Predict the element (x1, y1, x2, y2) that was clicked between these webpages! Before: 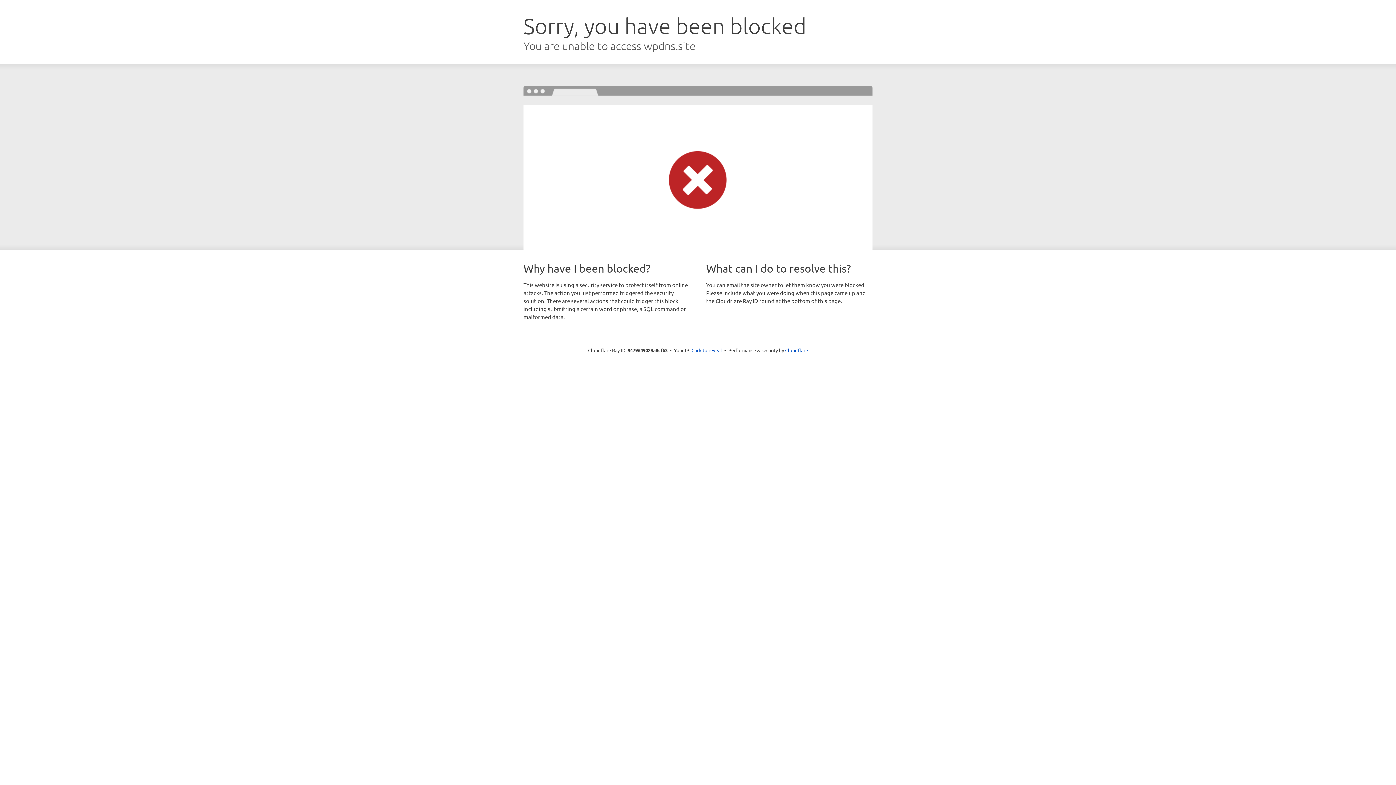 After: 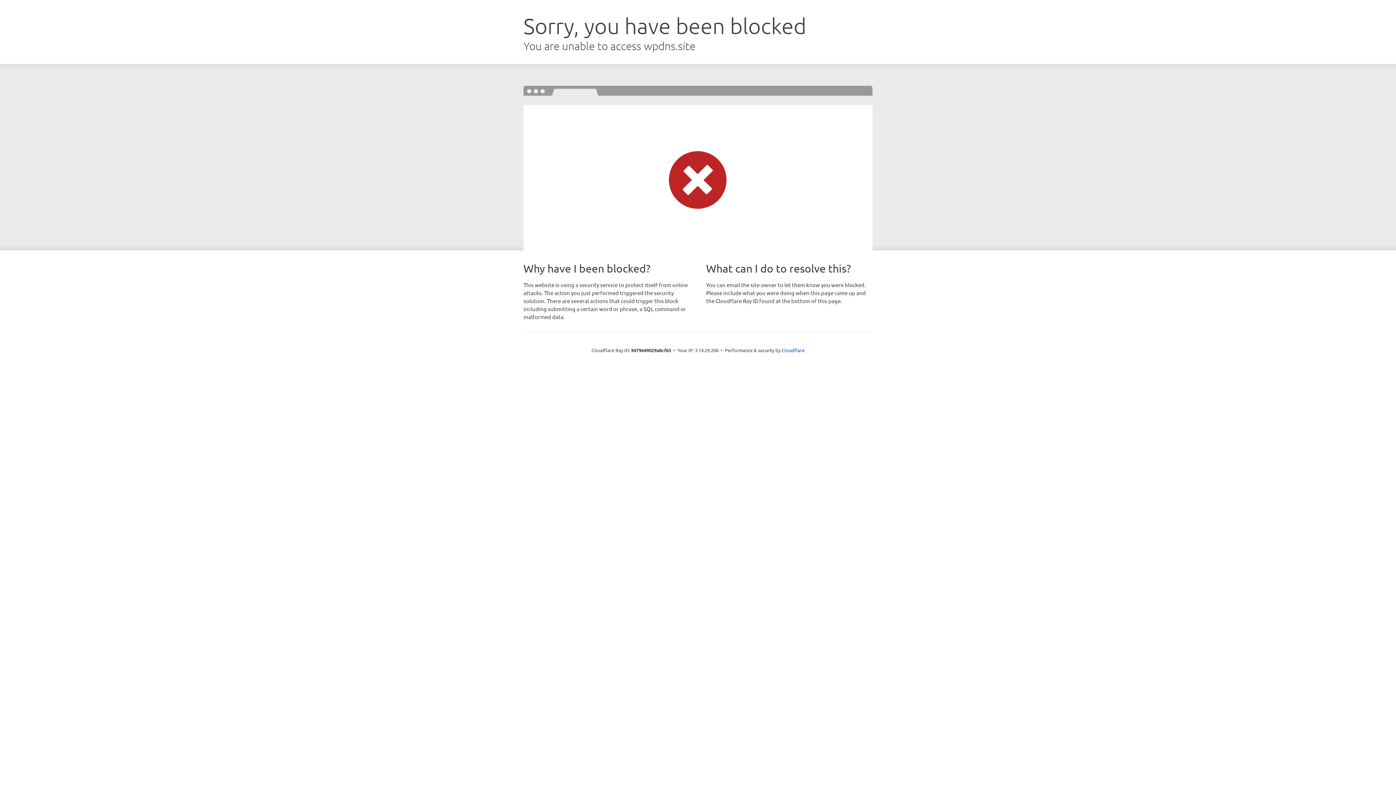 Action: label: Click to reveal bbox: (691, 346, 722, 353)